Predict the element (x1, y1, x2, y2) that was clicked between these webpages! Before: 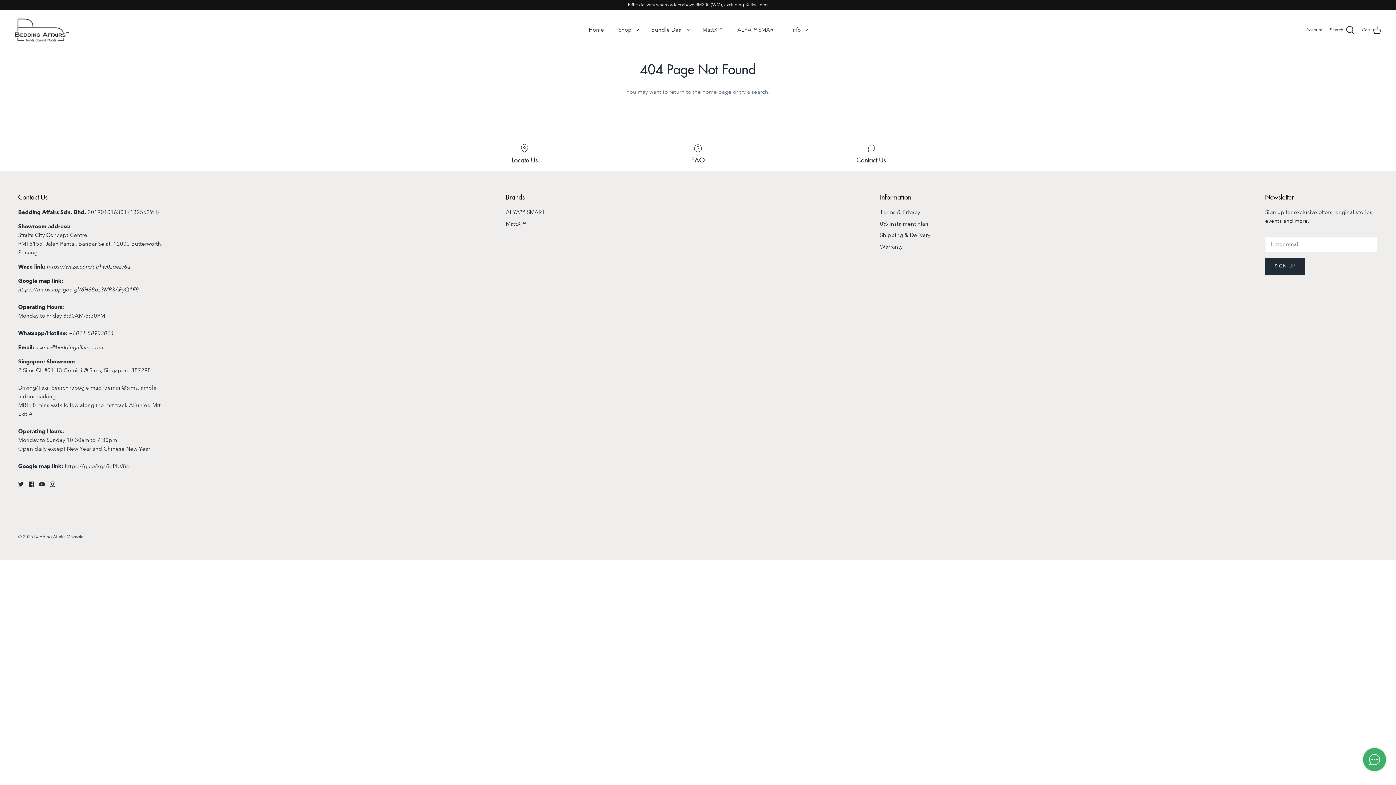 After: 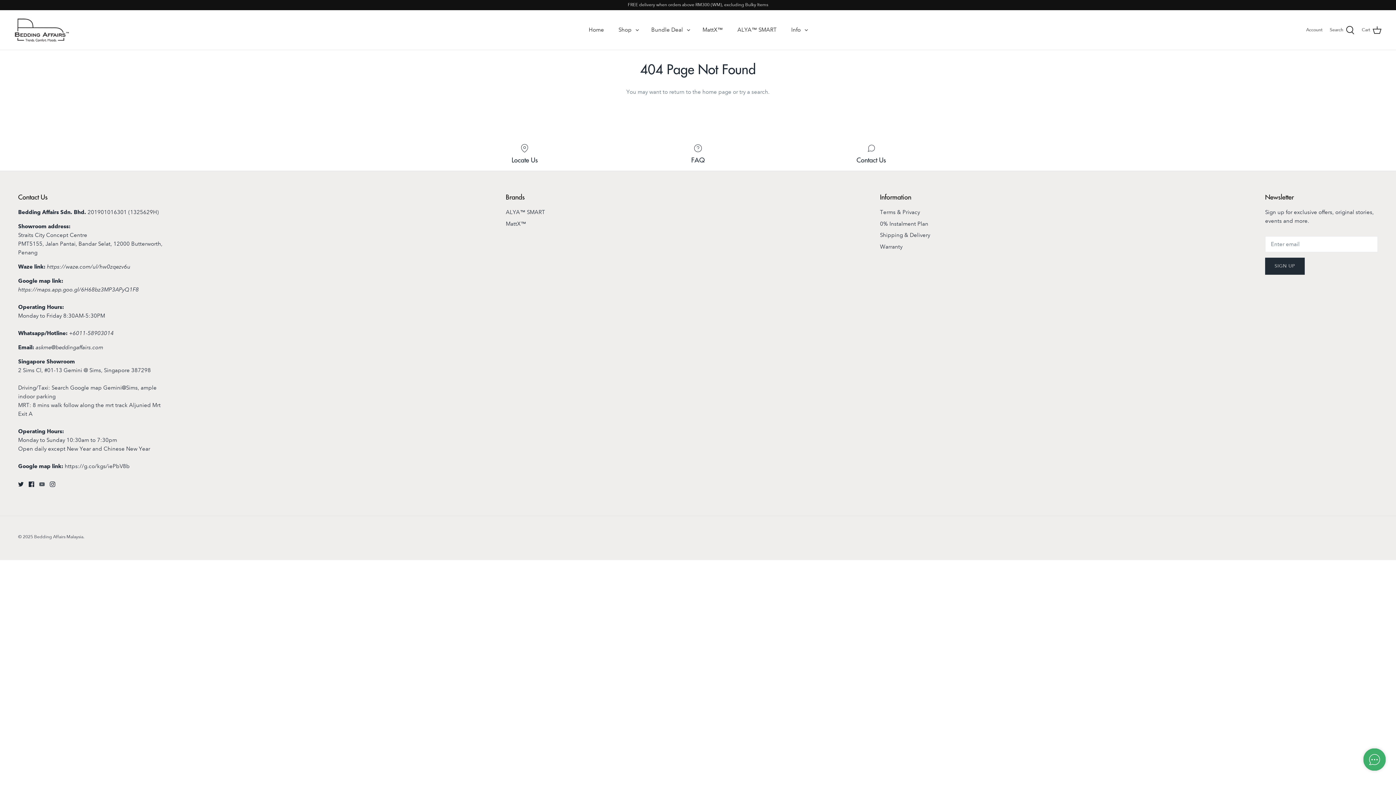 Action: label: Youtube bbox: (39, 481, 44, 487)